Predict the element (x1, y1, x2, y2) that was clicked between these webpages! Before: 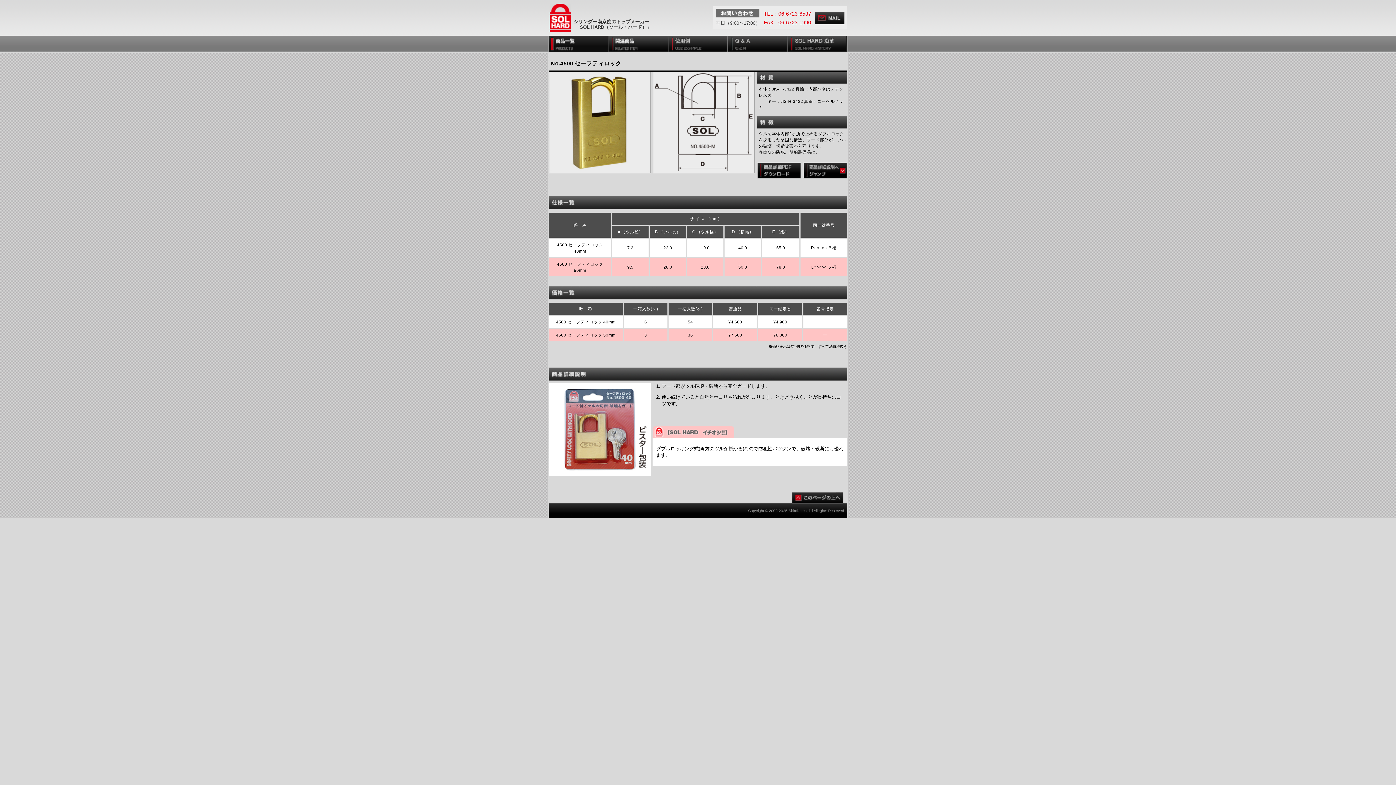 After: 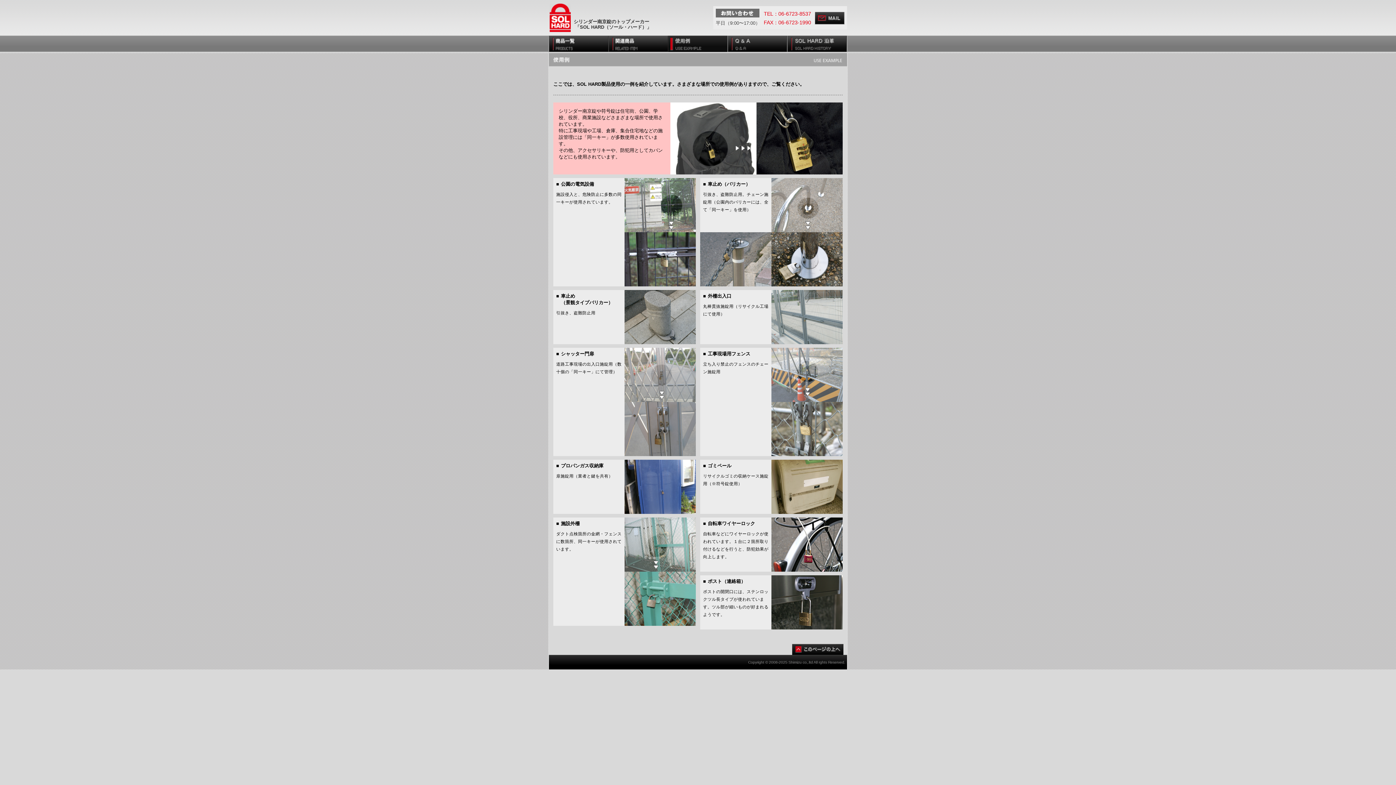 Action: bbox: (668, 35, 728, 52) label: 使用例 [USE EXAMPLE]